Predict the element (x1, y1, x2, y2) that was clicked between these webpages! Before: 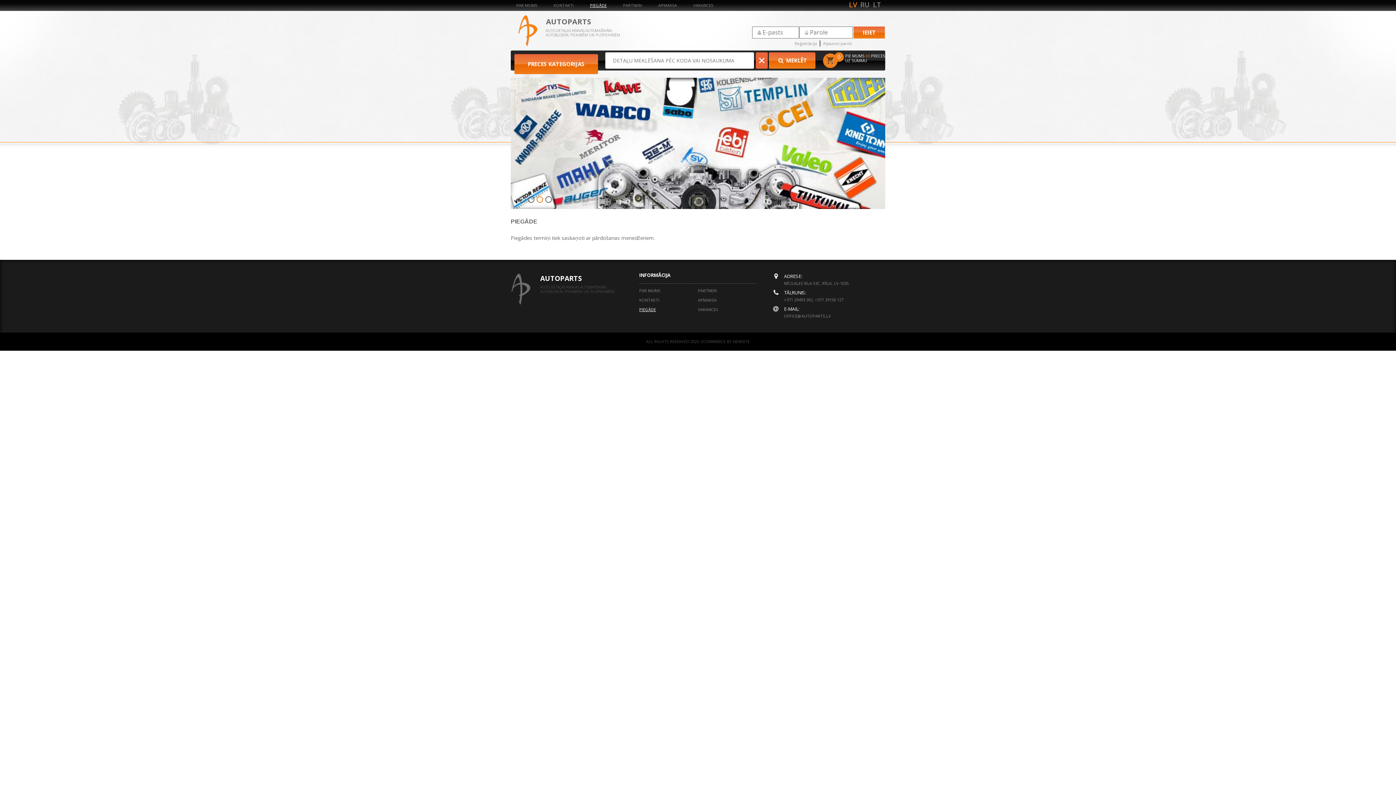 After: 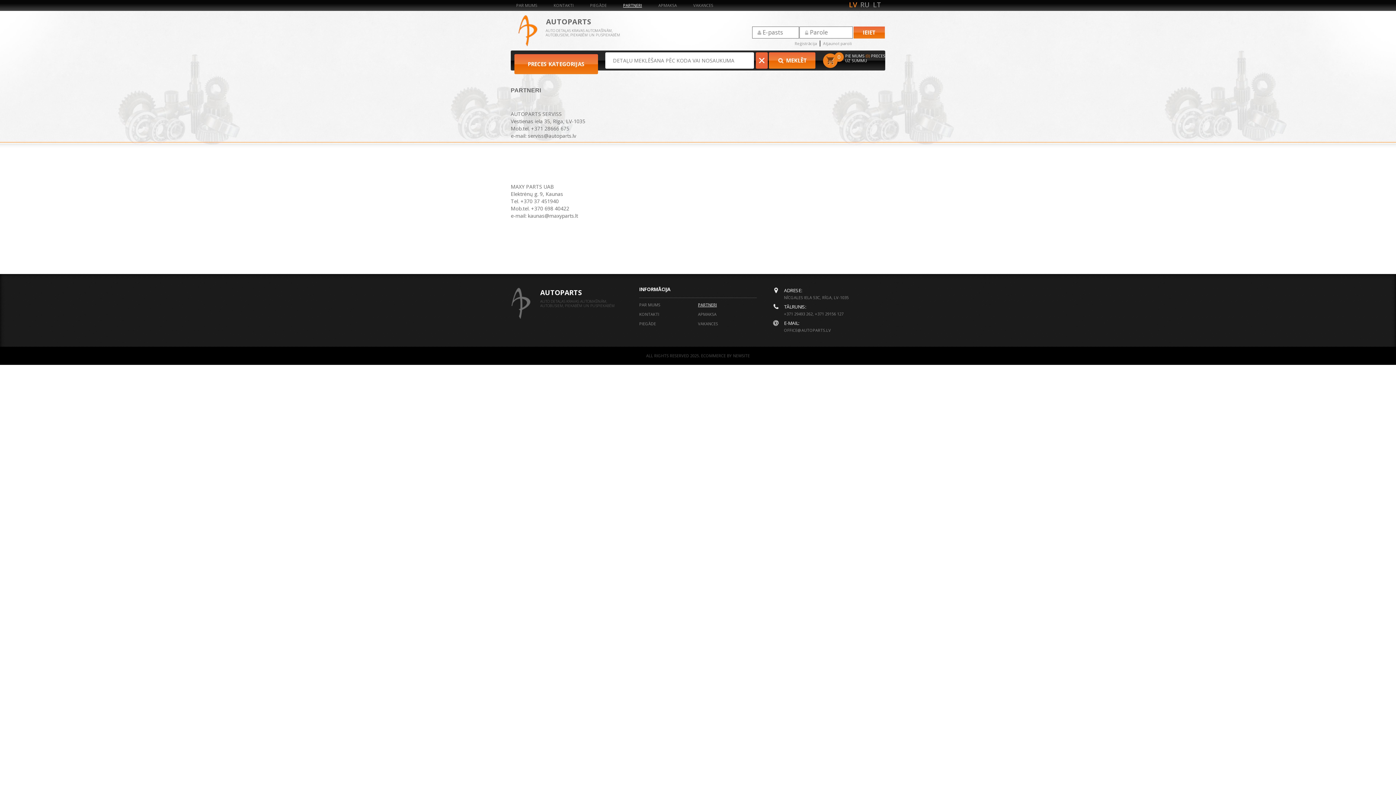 Action: label: PARTNERI bbox: (698, 288, 717, 293)